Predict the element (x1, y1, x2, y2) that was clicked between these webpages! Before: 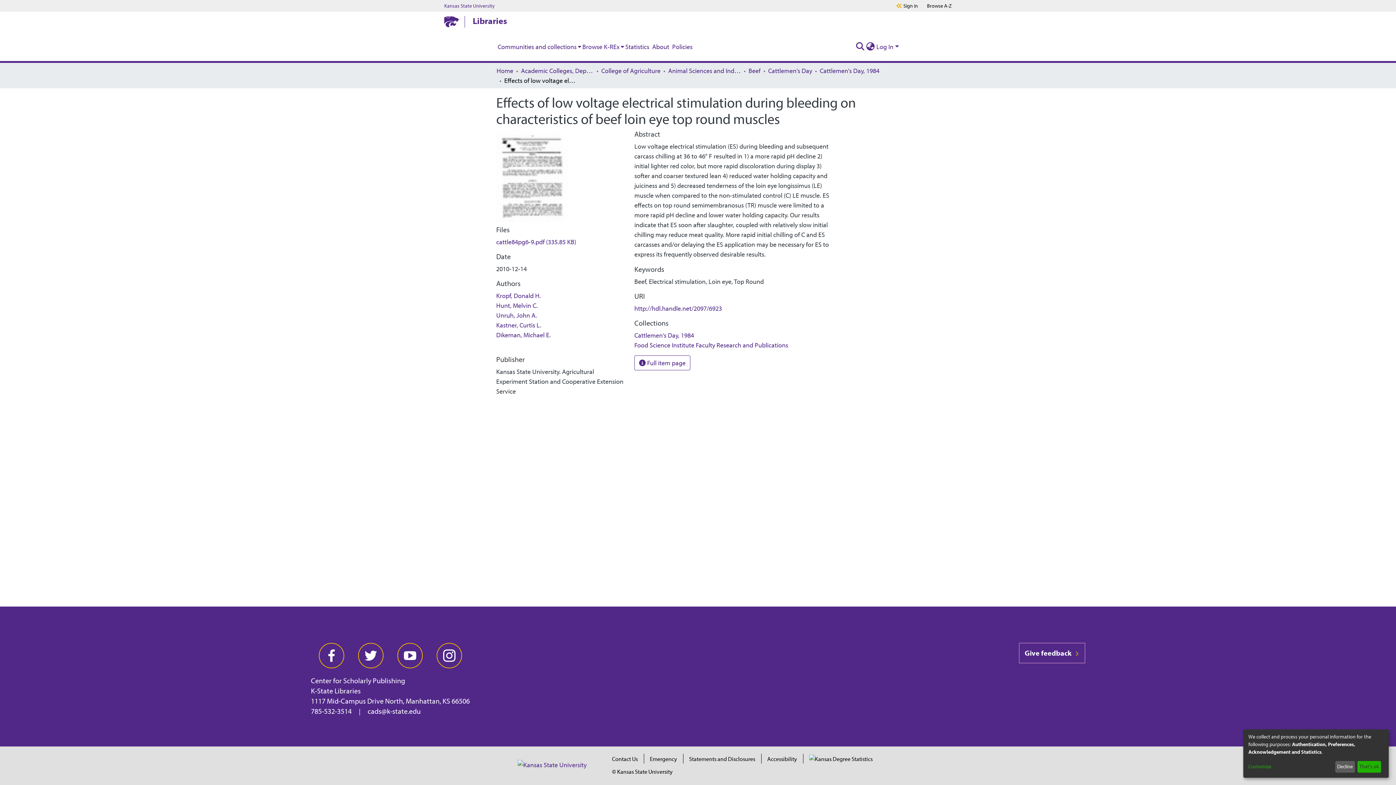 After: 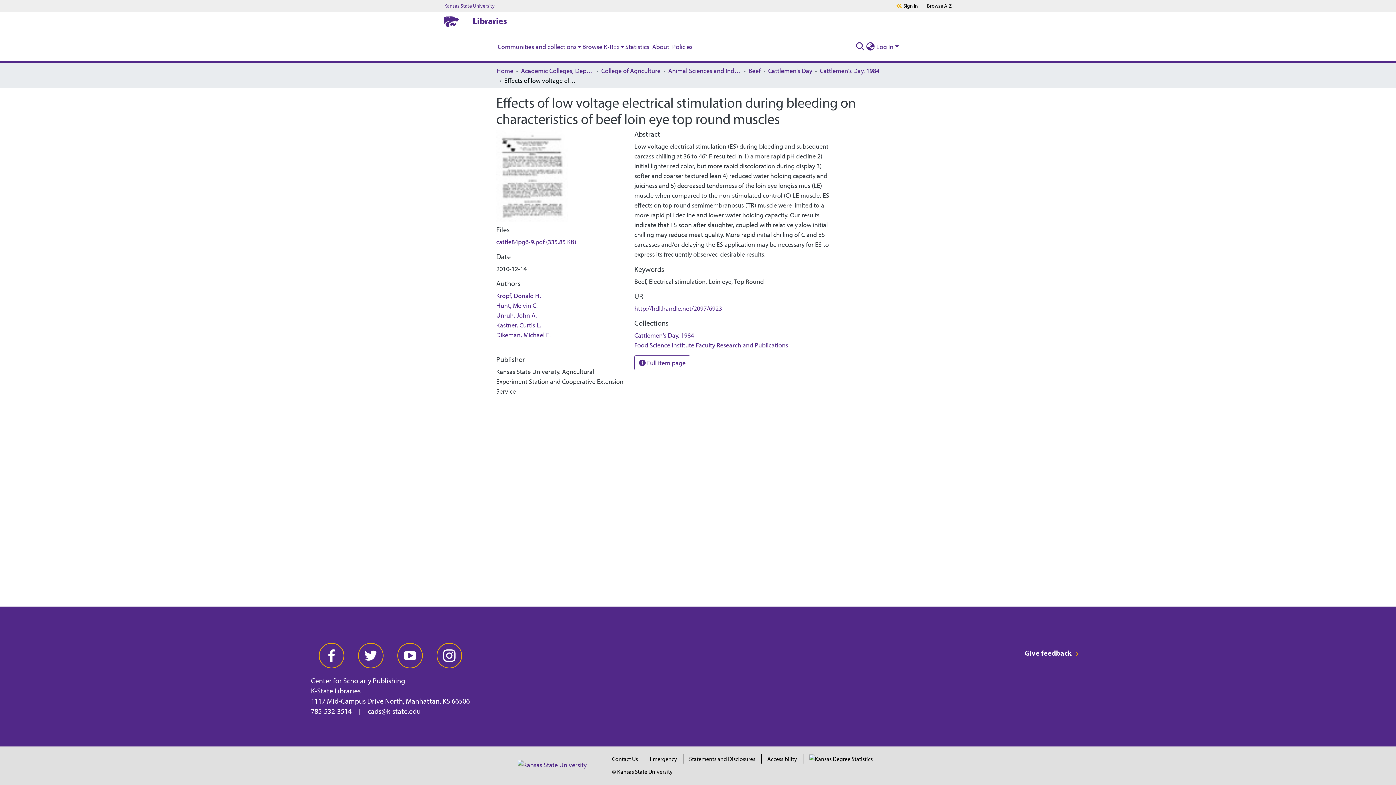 Action: label: Decline bbox: (1335, 761, 1355, 773)